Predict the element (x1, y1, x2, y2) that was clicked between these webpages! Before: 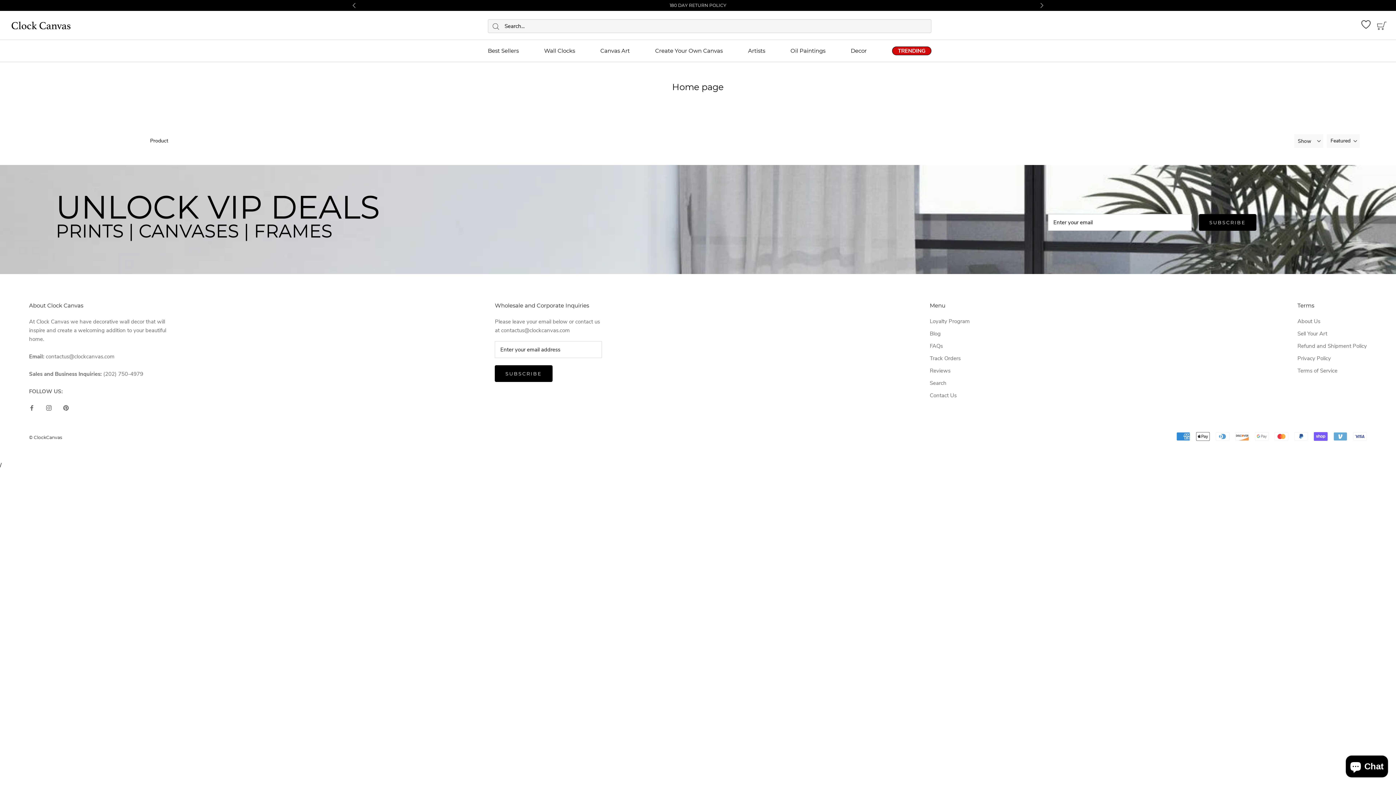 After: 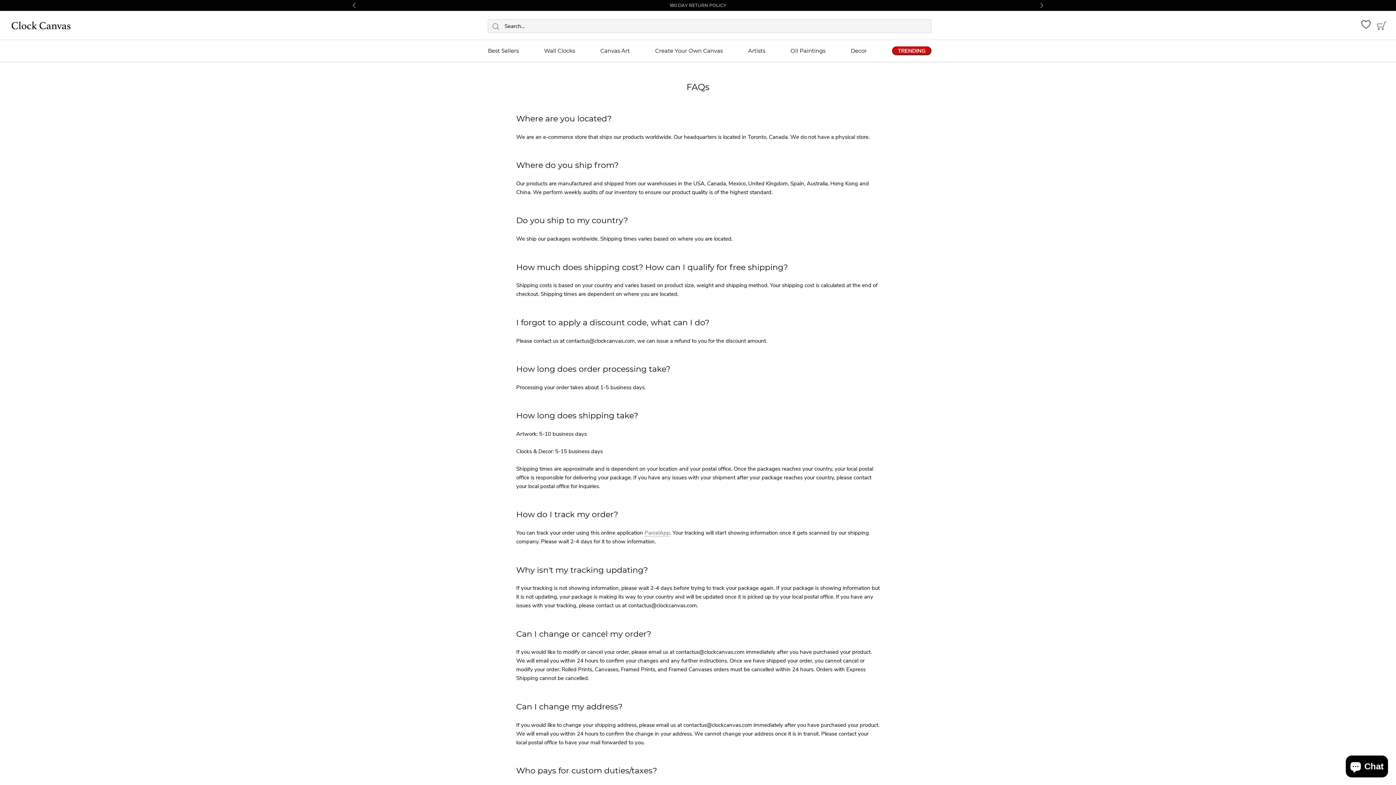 Action: label: FAQs bbox: (930, 342, 970, 350)